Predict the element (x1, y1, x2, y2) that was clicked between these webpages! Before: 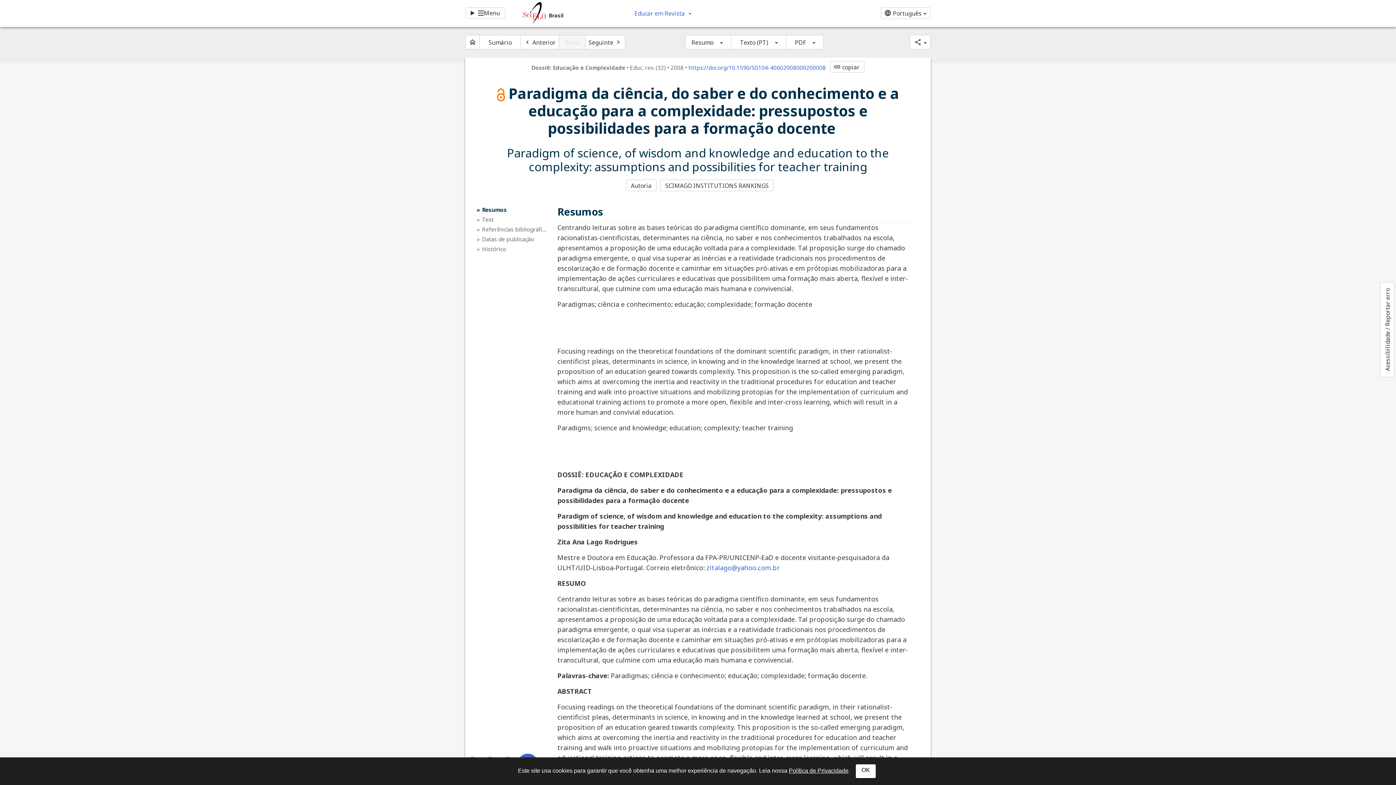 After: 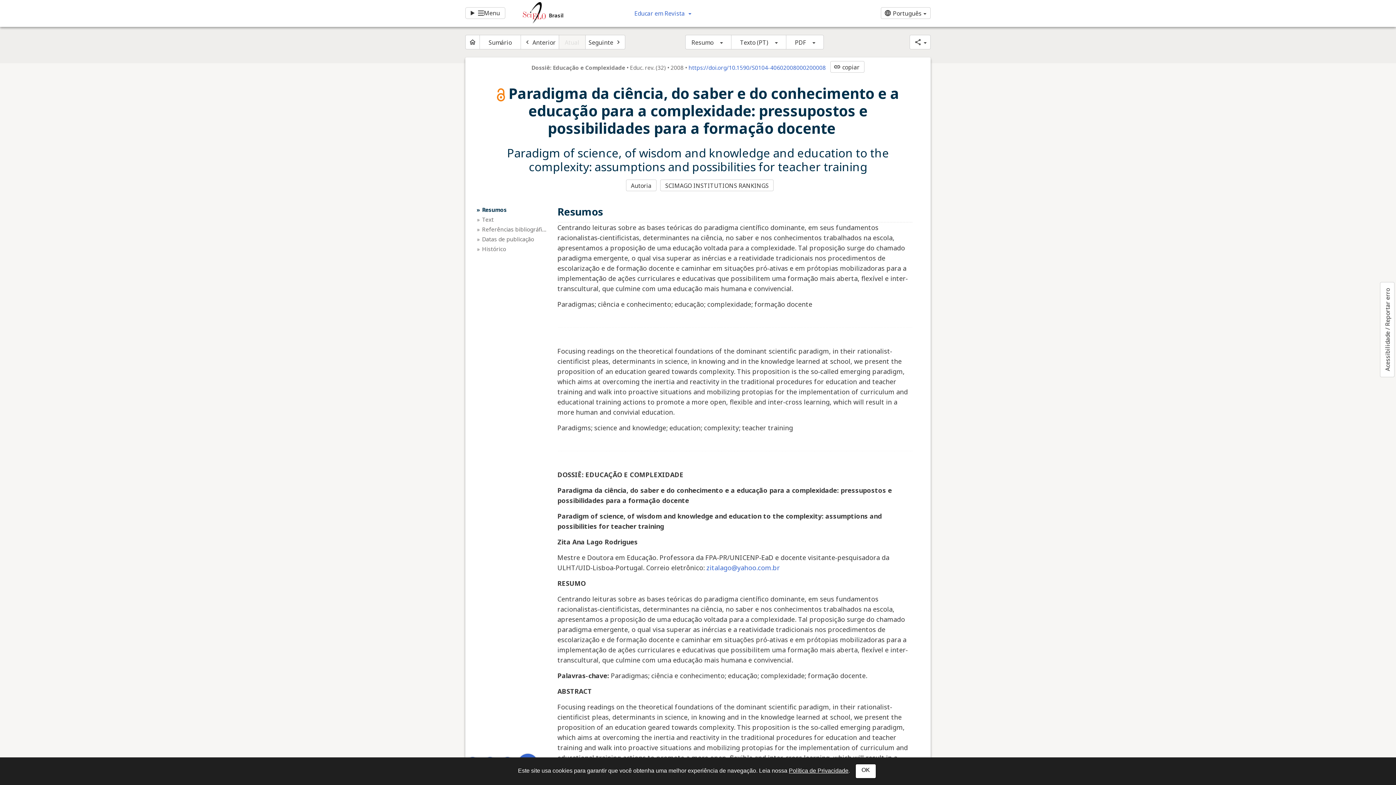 Action: label: Política de Privacidade bbox: (789, 768, 848, 774)